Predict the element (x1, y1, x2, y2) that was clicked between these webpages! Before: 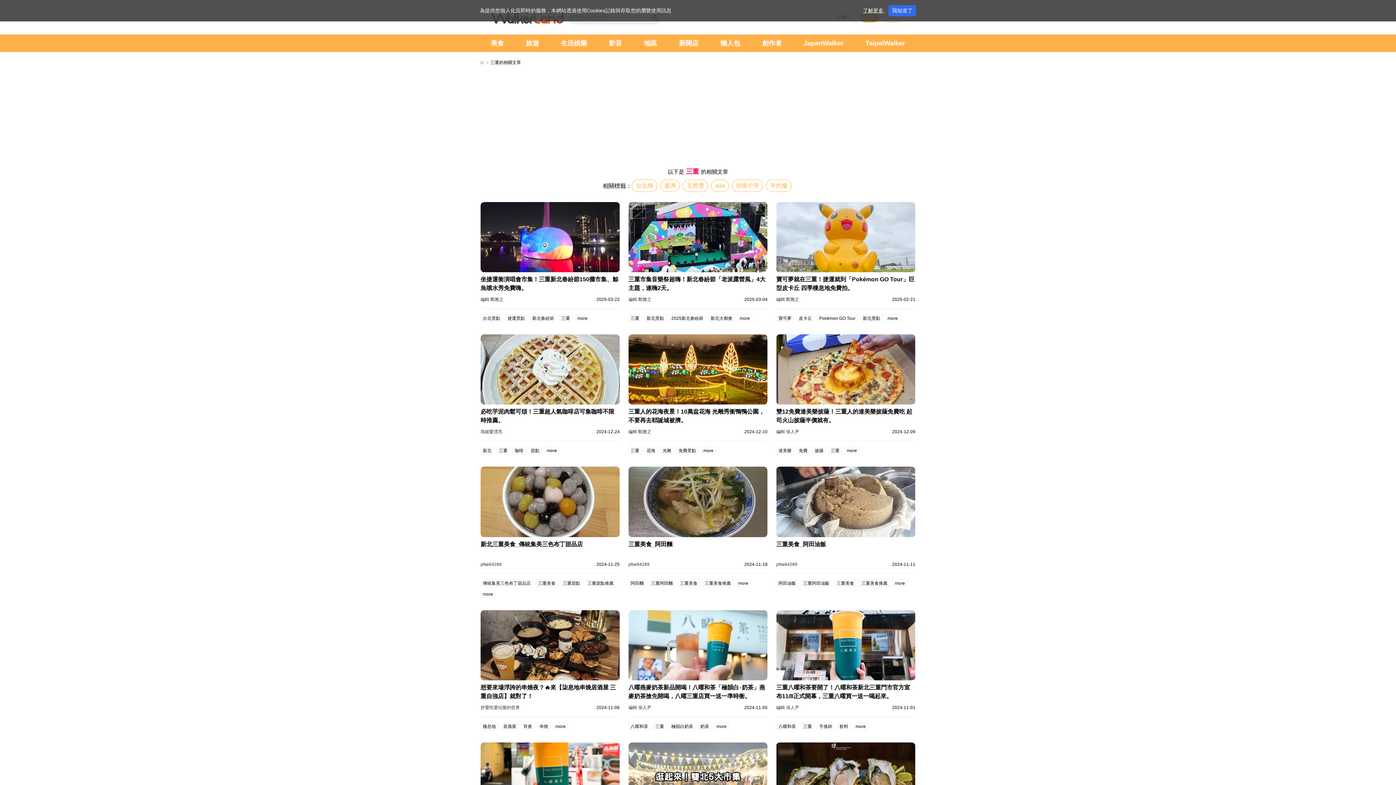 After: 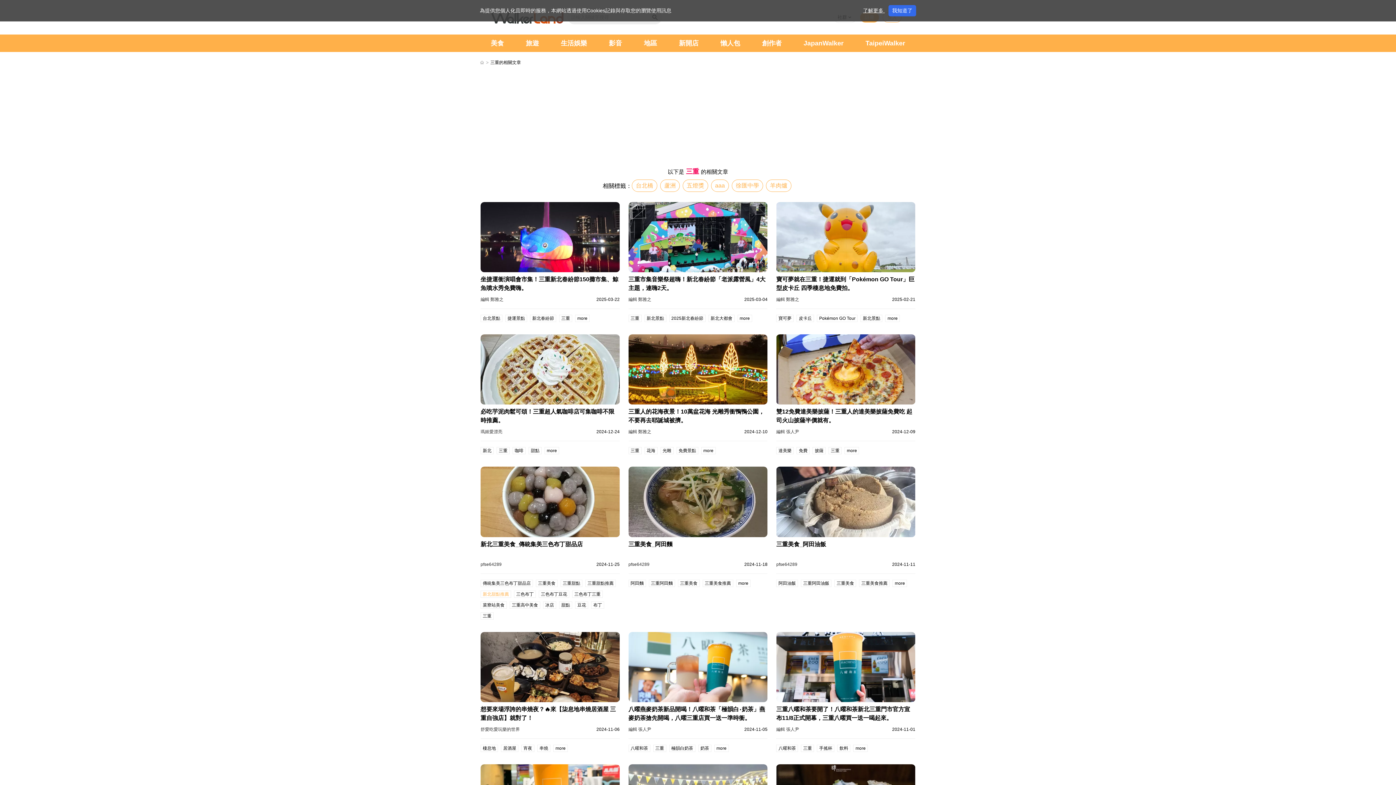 Action: label: more bbox: (480, 590, 495, 598)